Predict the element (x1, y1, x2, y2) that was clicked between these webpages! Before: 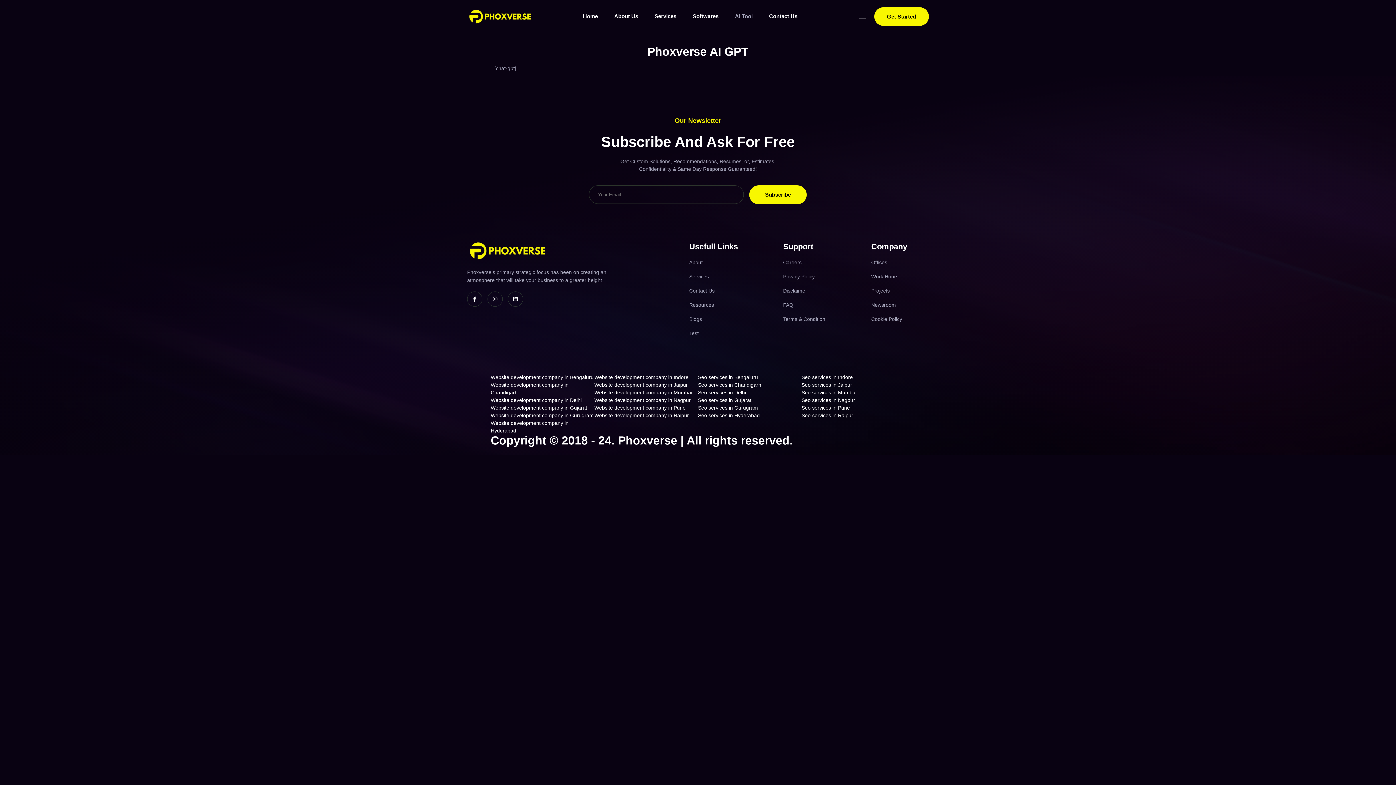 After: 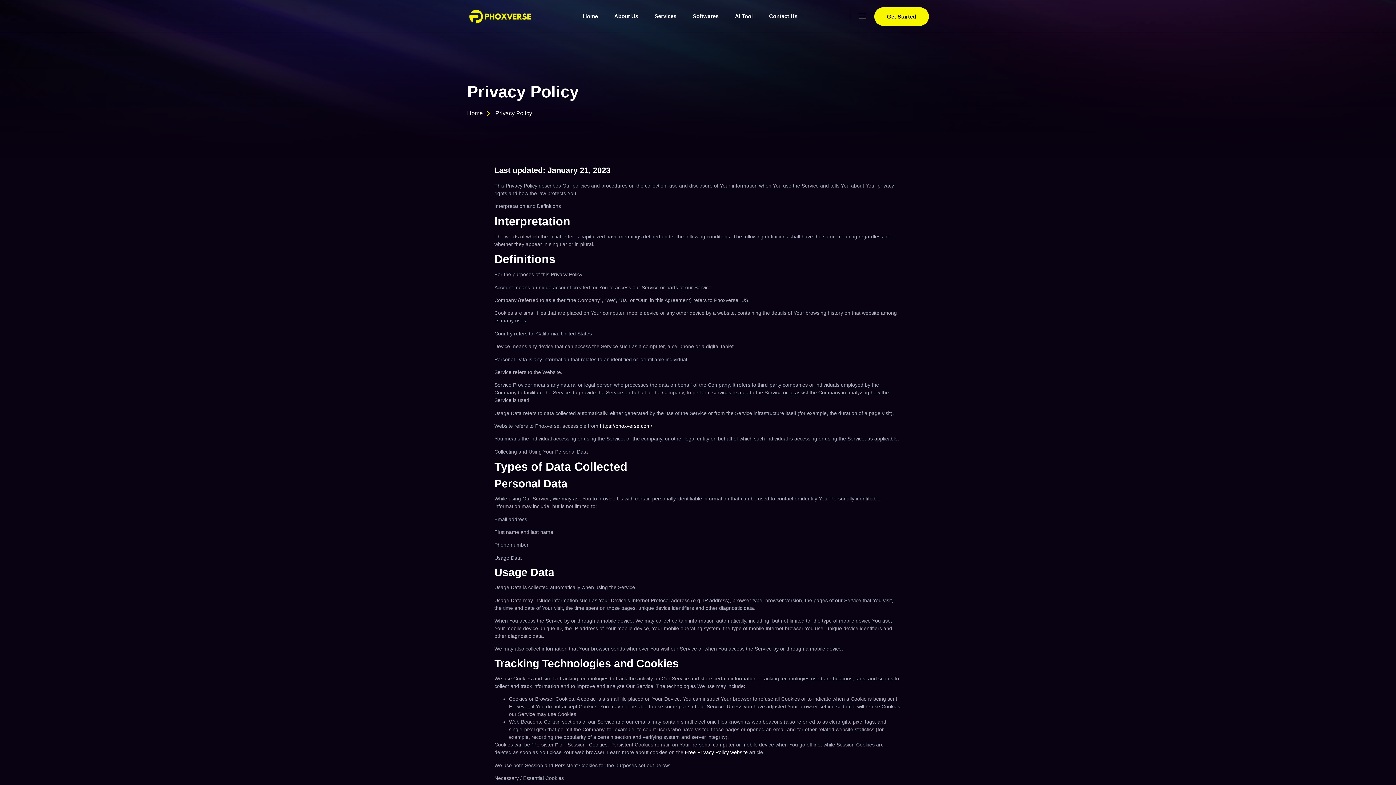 Action: label: Privacy Policy bbox: (783, 273, 871, 280)